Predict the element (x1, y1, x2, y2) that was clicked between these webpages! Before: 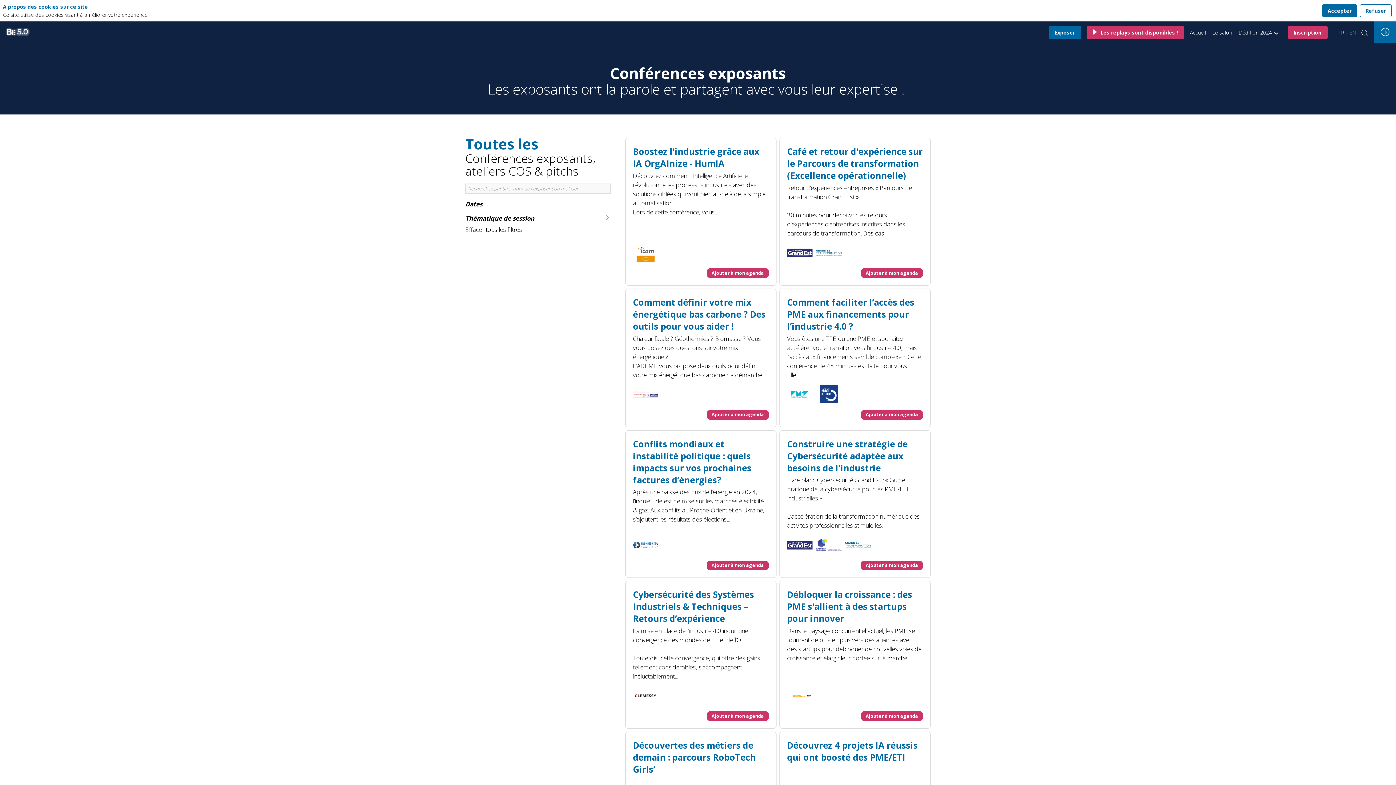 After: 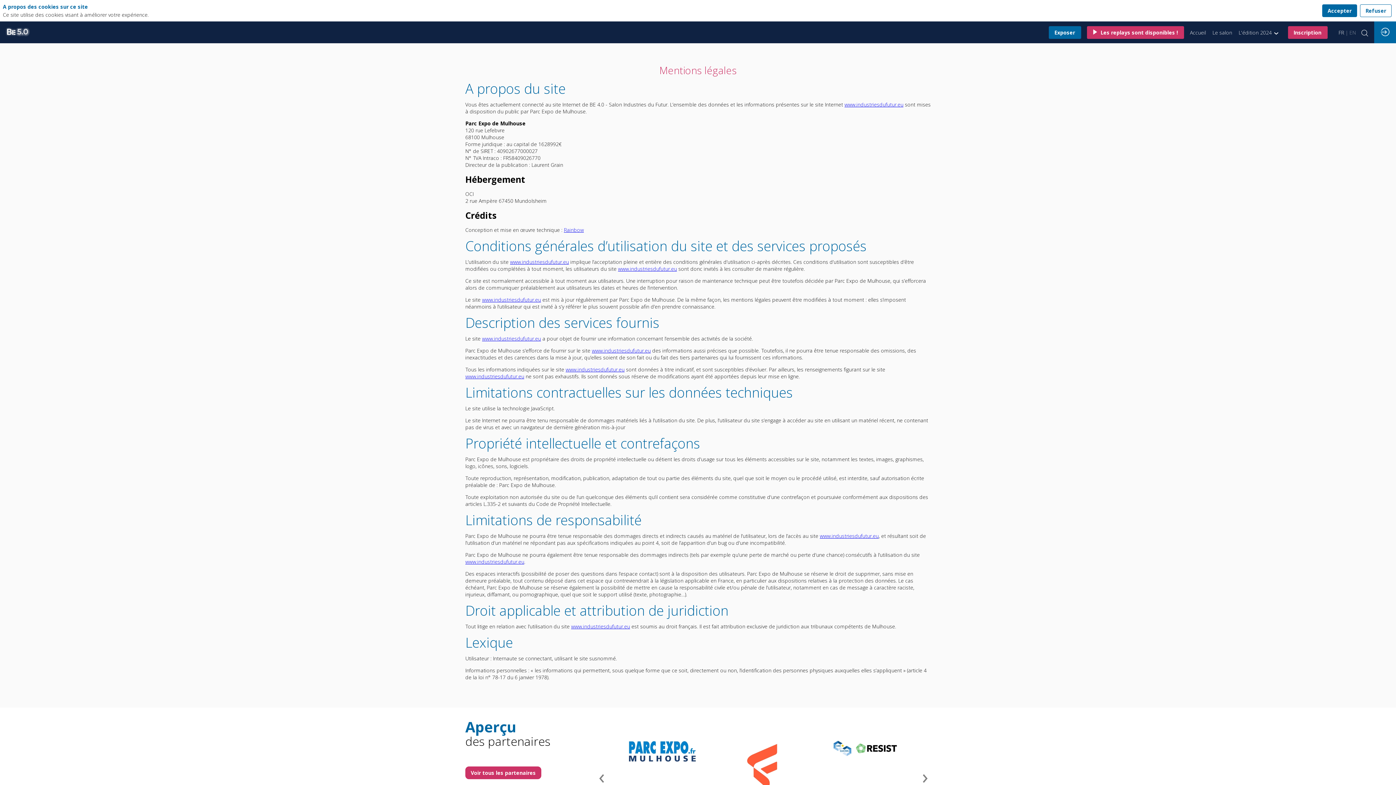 Action: bbox: (645, 415, 751, 428) label: User terms